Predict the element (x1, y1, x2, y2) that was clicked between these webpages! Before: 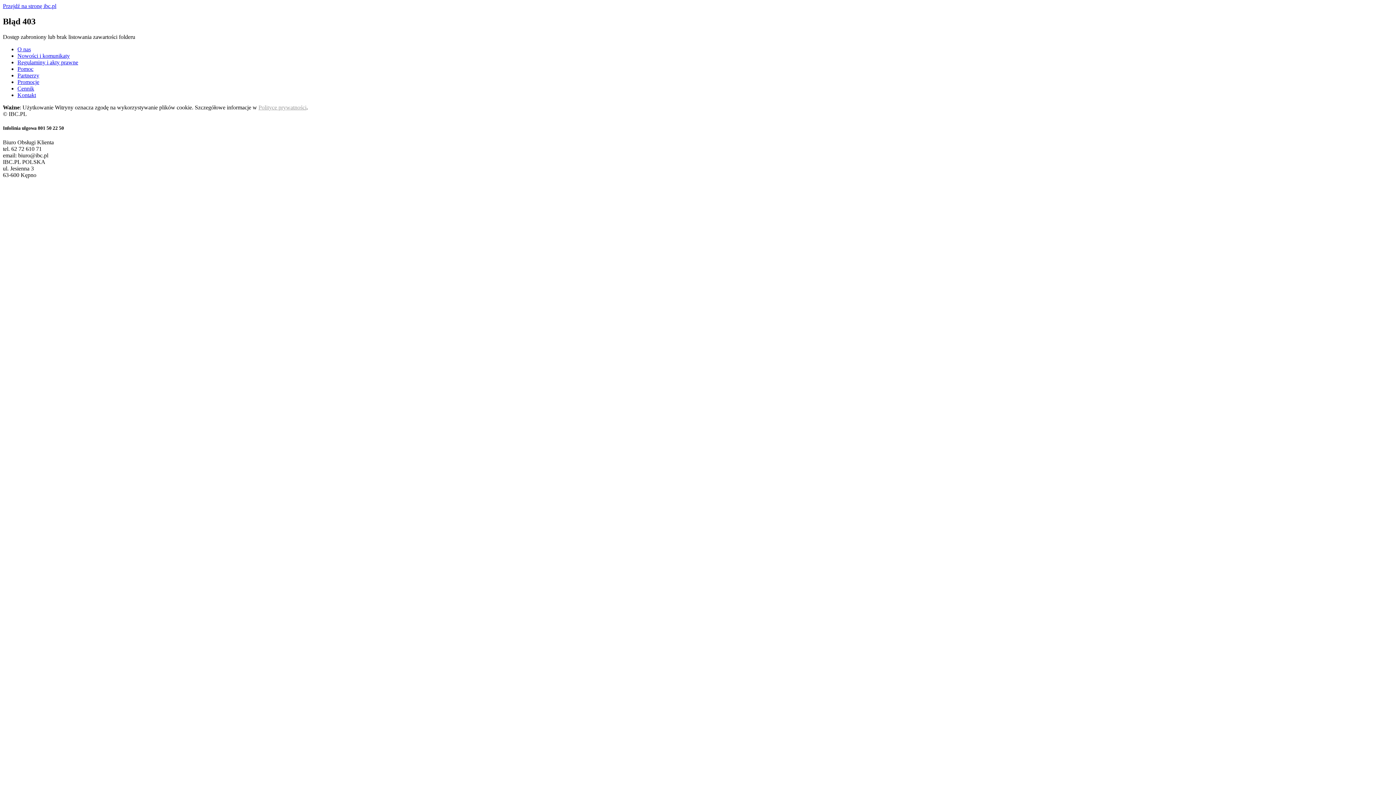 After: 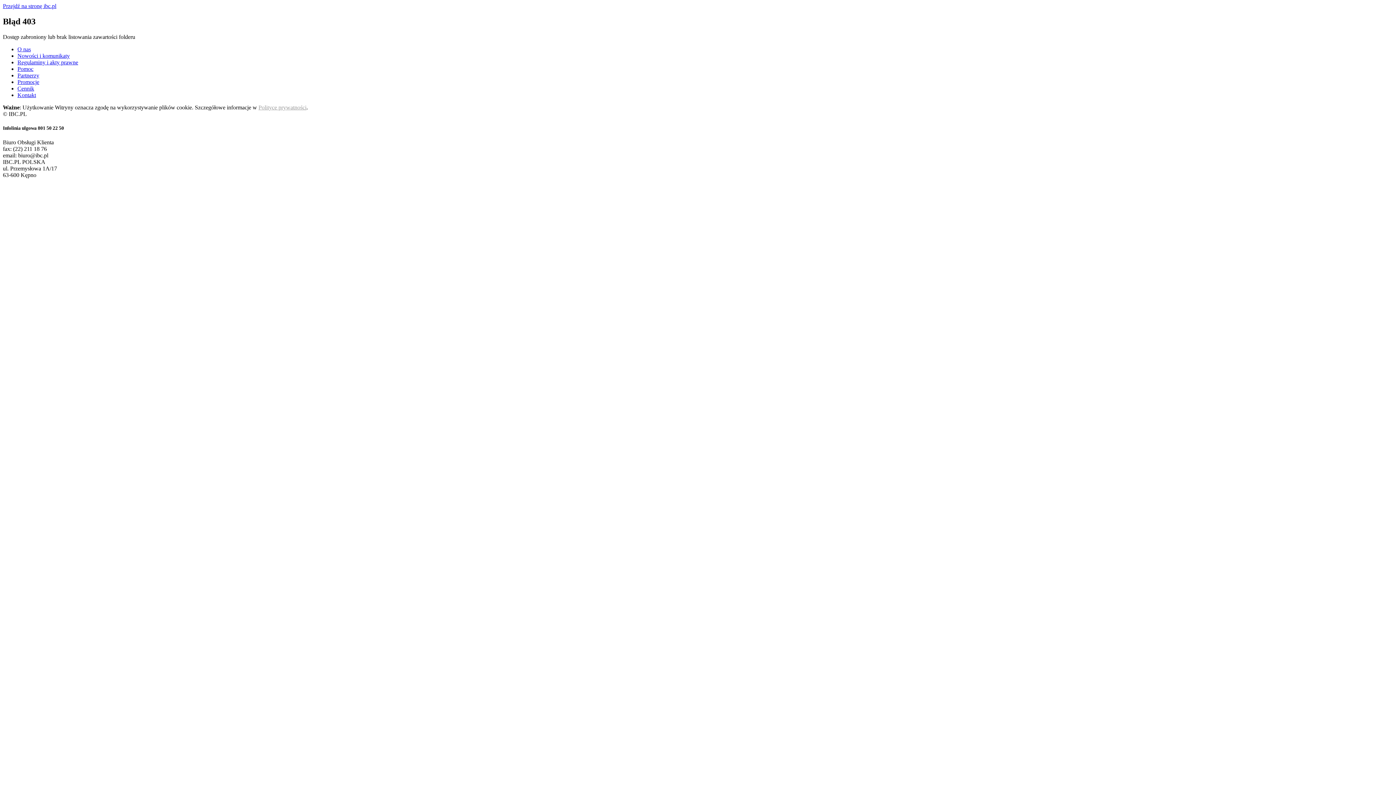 Action: bbox: (17, 72, 39, 78) label: Partnerzy